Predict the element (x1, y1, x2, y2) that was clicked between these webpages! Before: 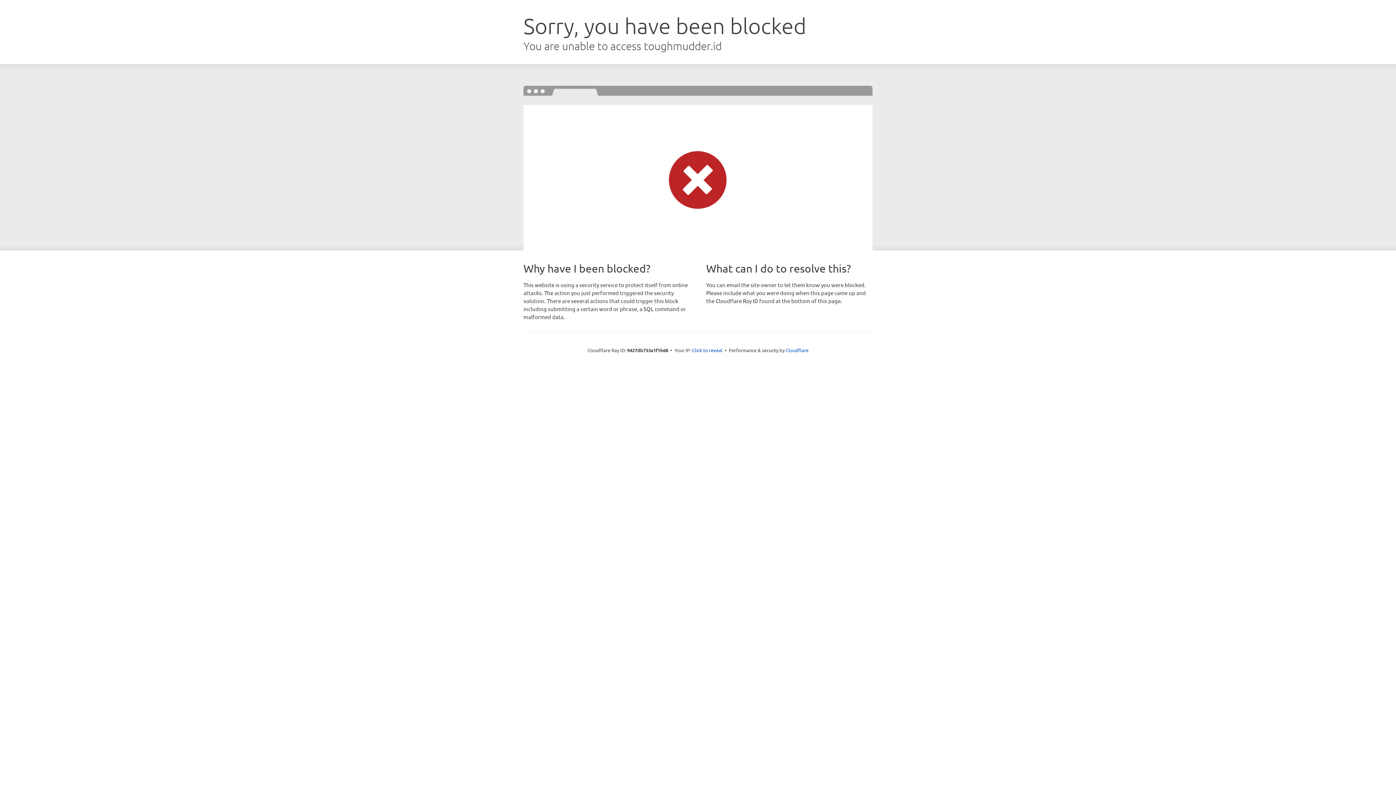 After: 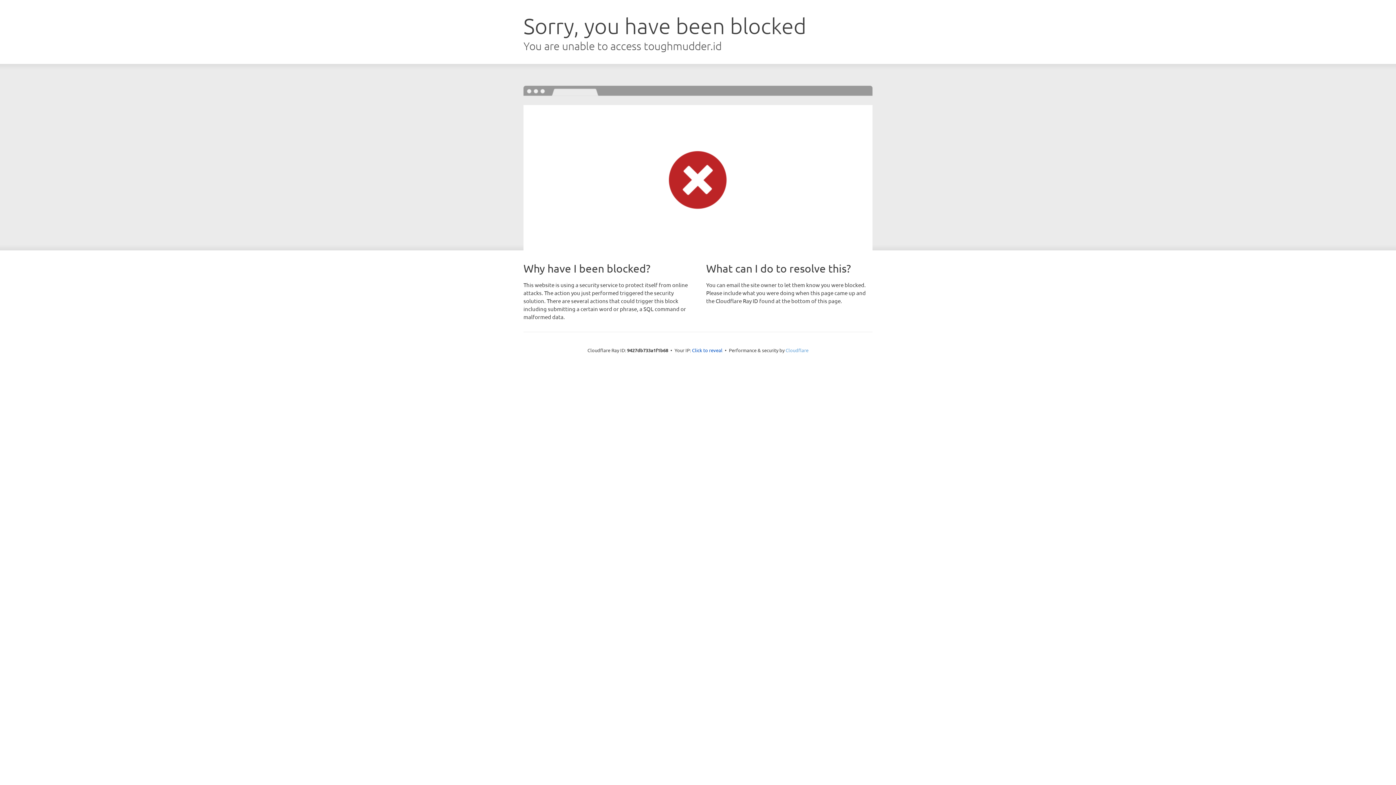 Action: bbox: (785, 347, 808, 353) label: Cloudflare